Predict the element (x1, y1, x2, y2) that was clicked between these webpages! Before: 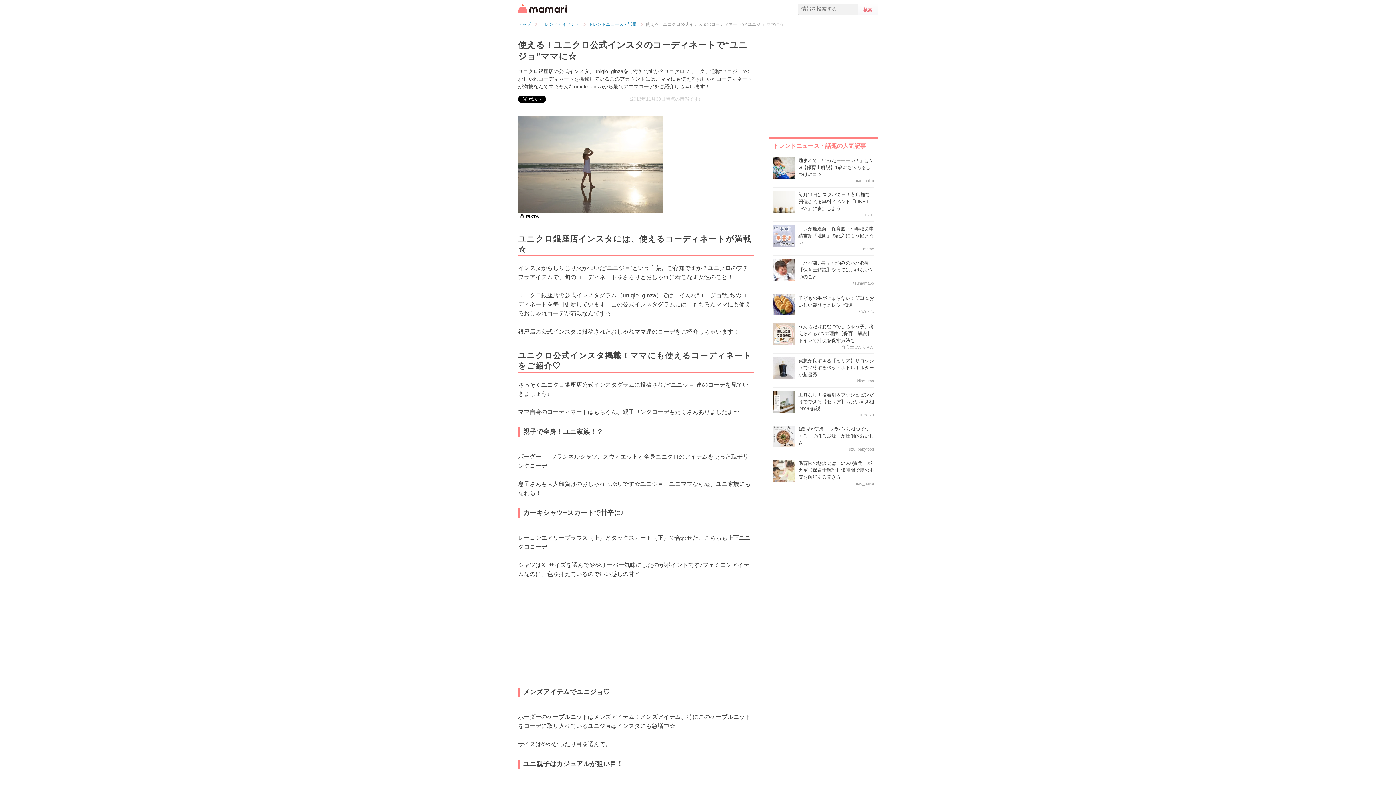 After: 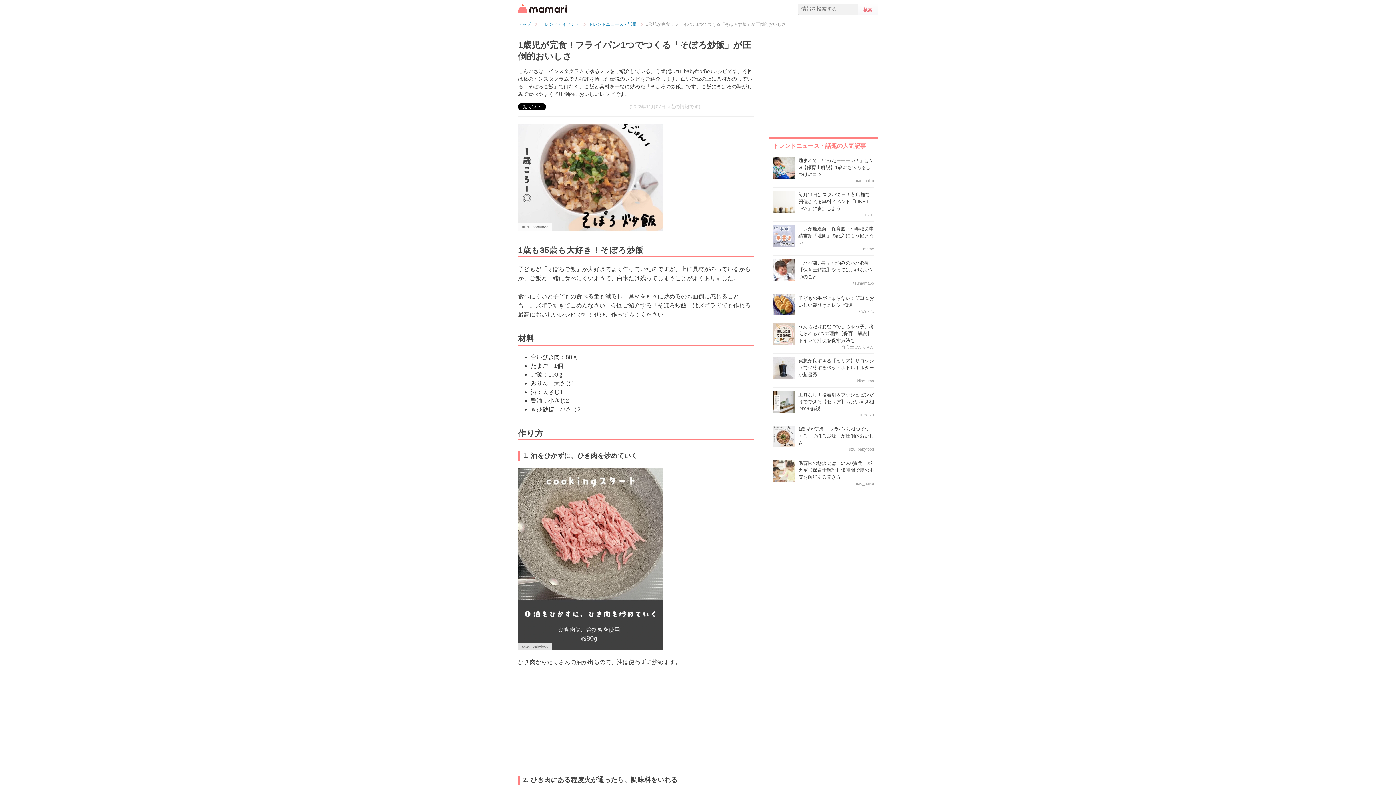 Action: bbox: (773, 425, 794, 447)